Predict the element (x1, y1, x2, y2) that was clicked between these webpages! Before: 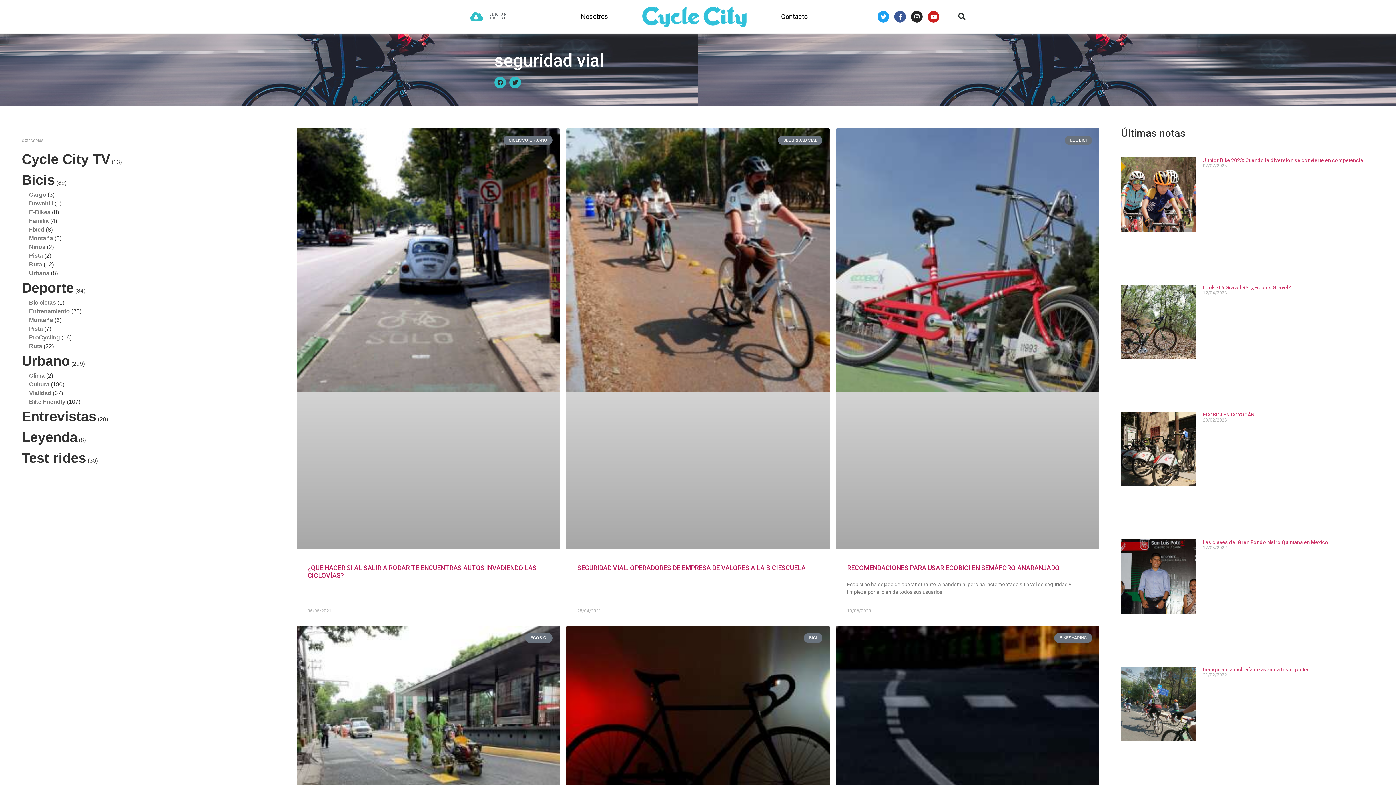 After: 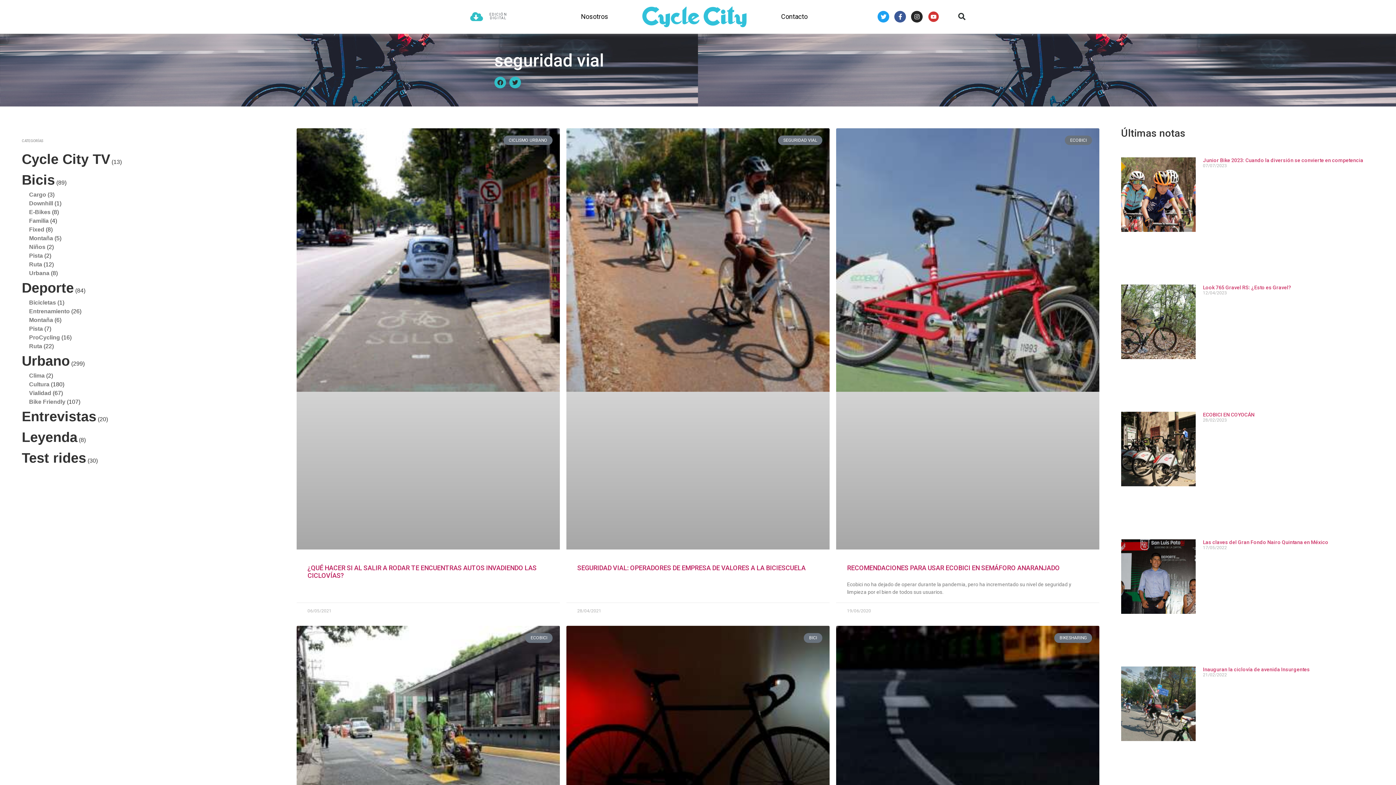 Action: bbox: (928, 10, 939, 22) label: Youtube